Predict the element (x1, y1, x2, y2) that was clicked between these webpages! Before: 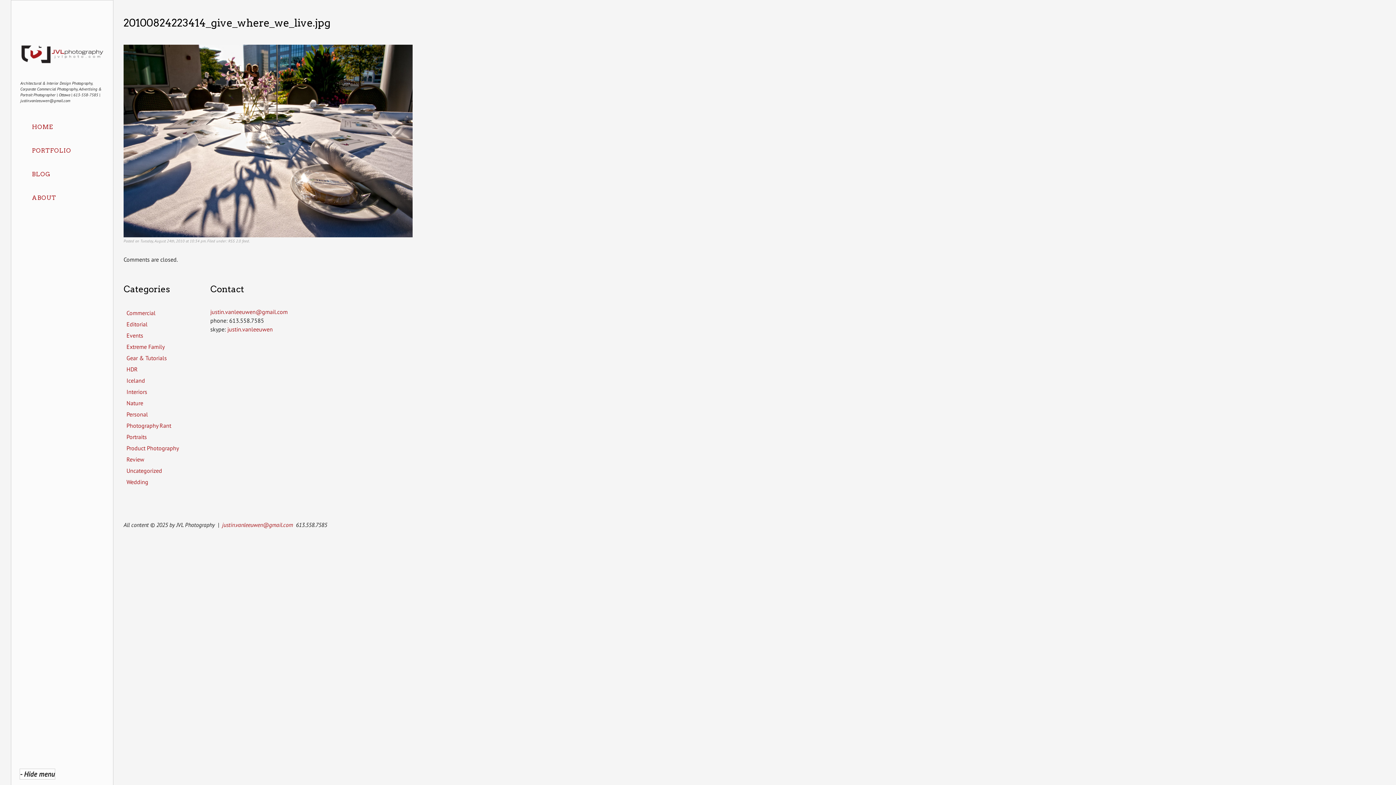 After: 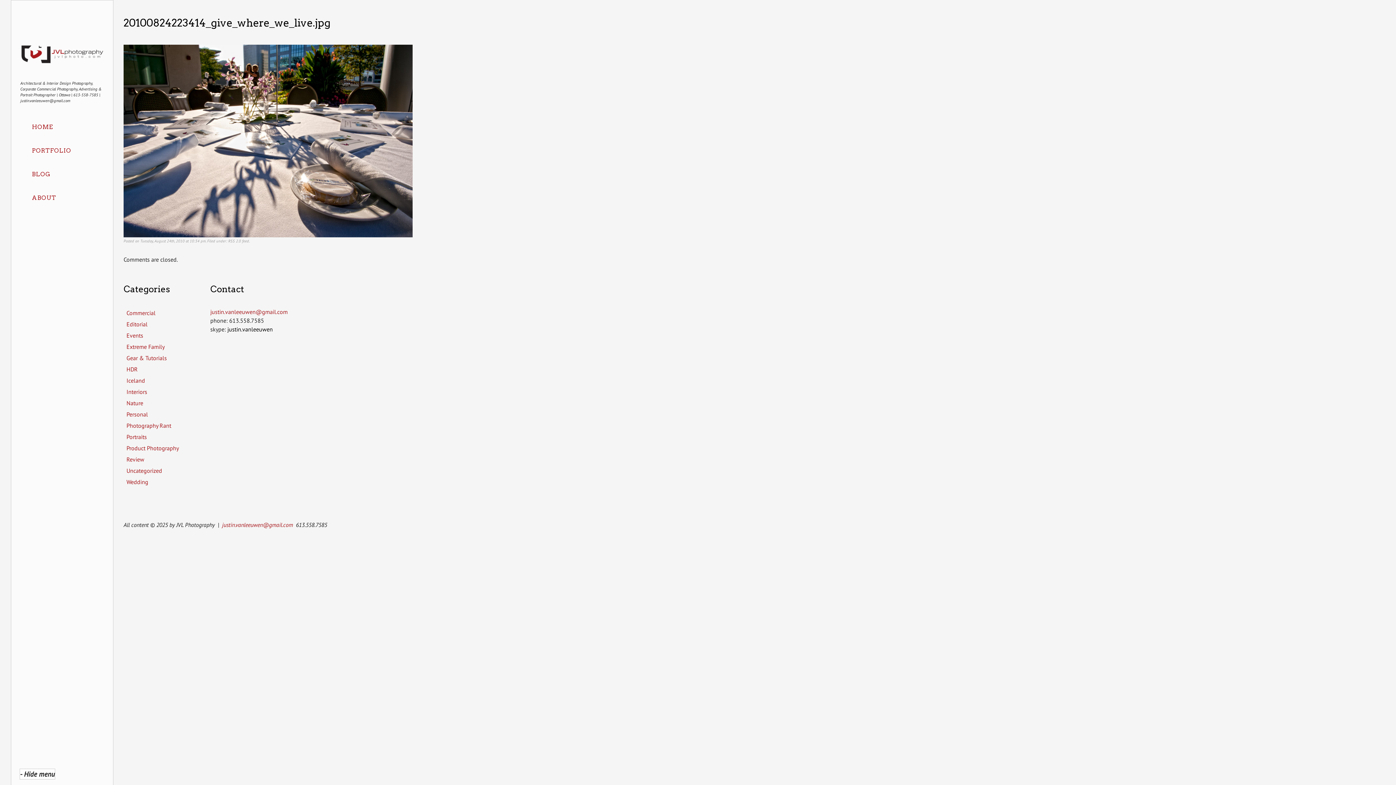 Action: bbox: (227, 325, 272, 333) label: justin.vanleeuwen